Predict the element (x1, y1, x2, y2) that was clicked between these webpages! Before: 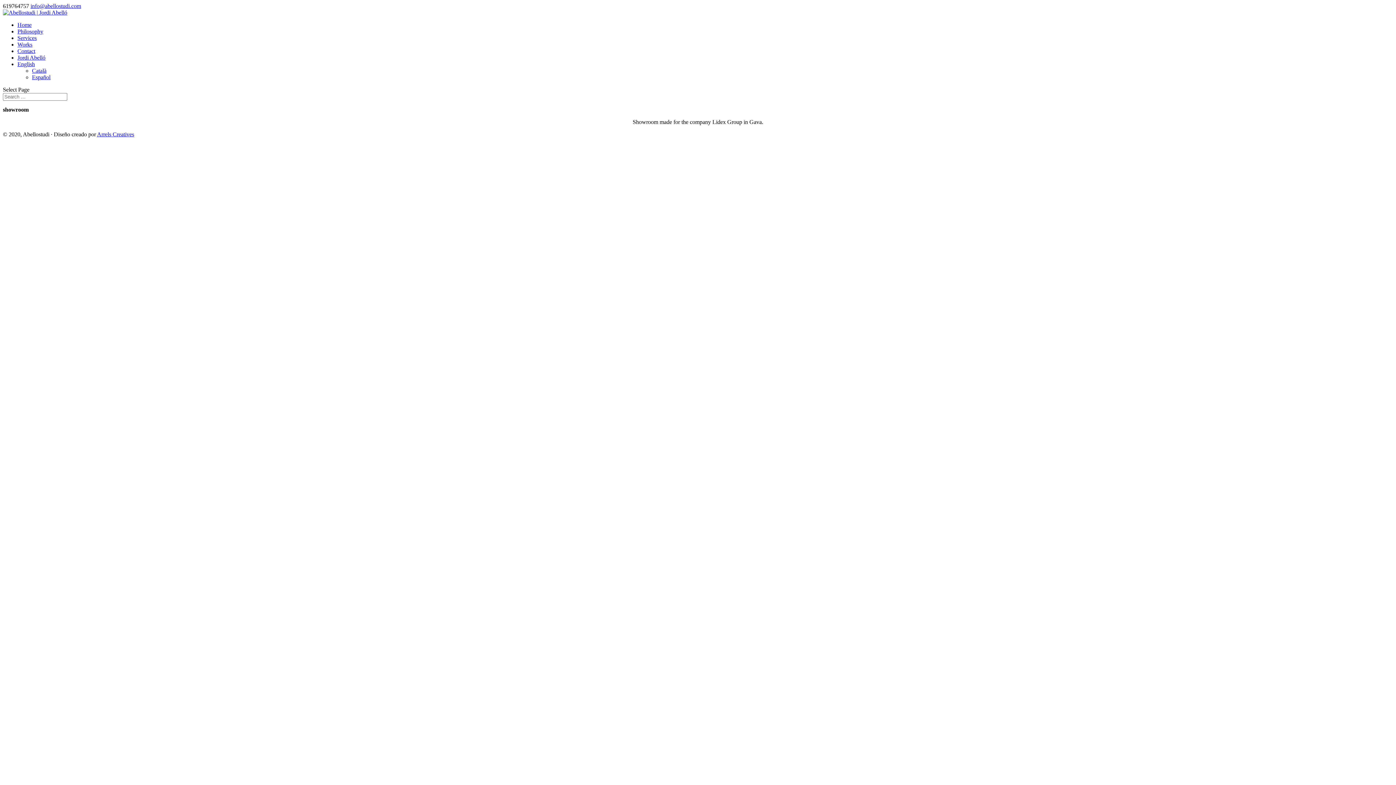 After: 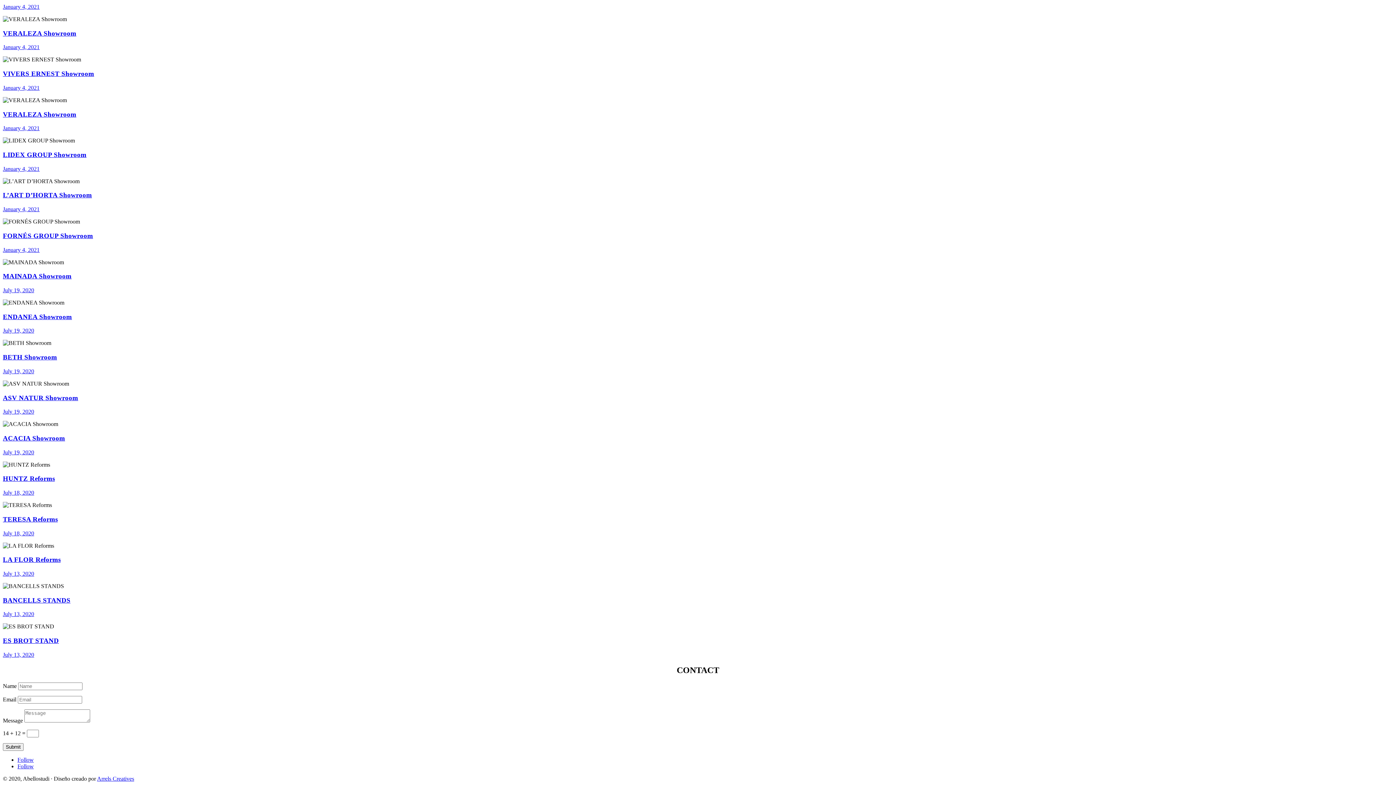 Action: bbox: (17, 48, 35, 54) label: Contact